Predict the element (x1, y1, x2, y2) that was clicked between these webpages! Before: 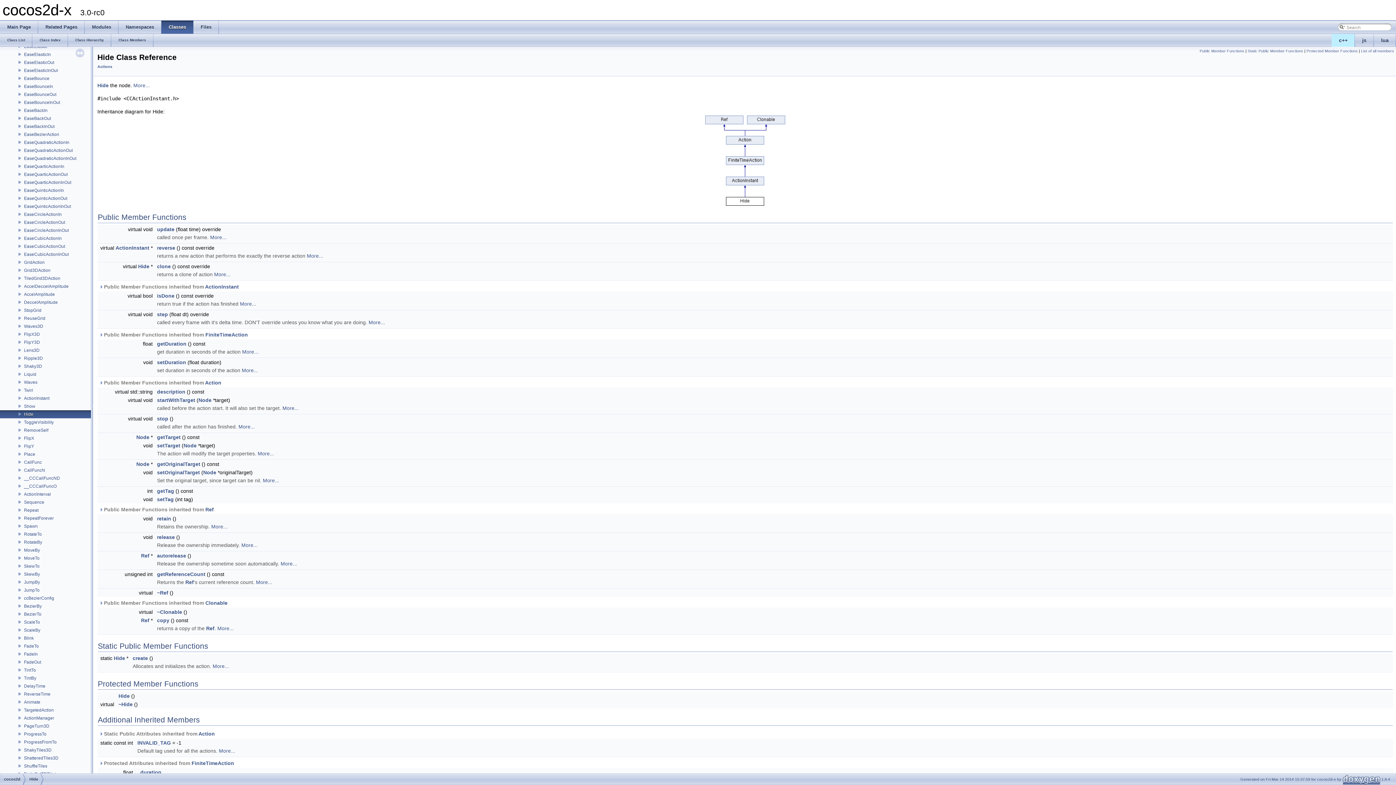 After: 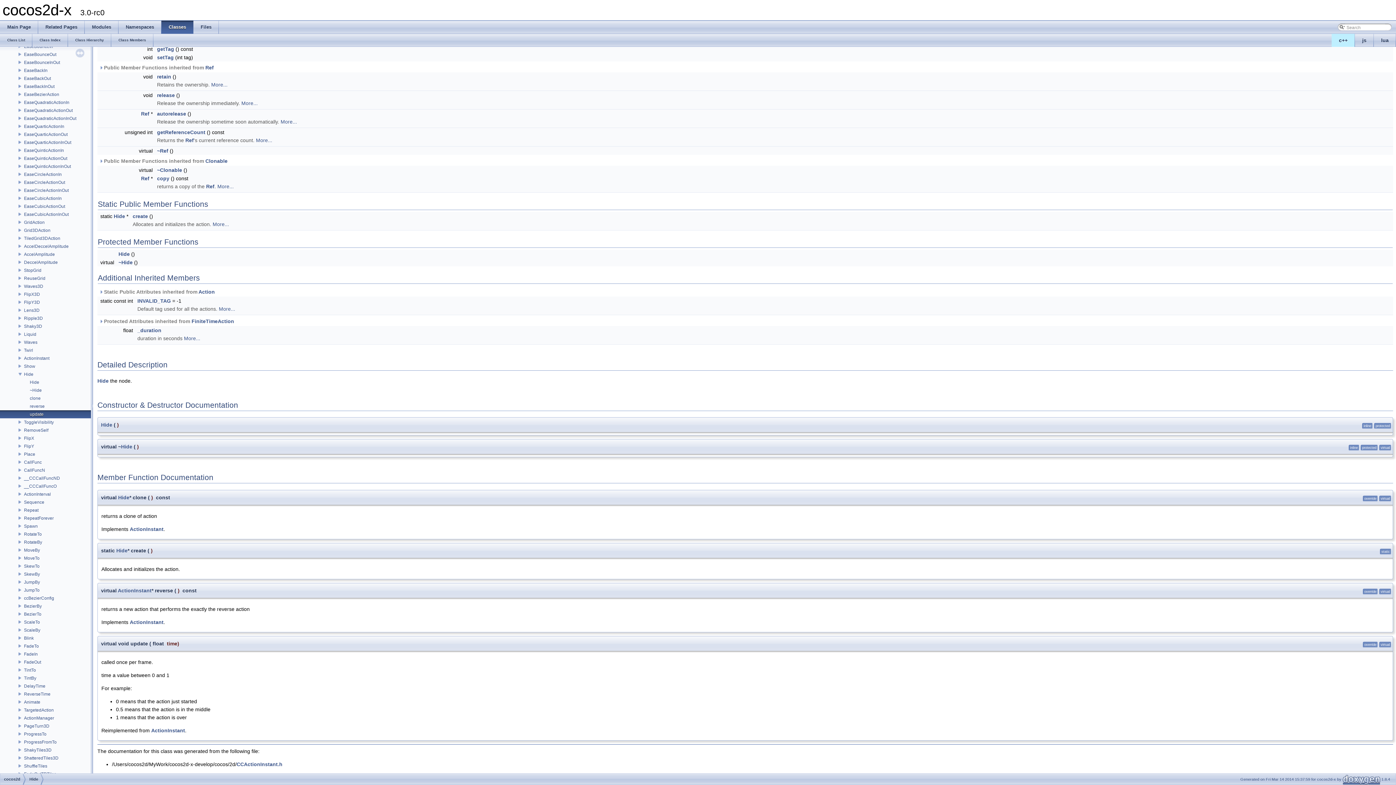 Action: bbox: (210, 234, 226, 240) label: More...